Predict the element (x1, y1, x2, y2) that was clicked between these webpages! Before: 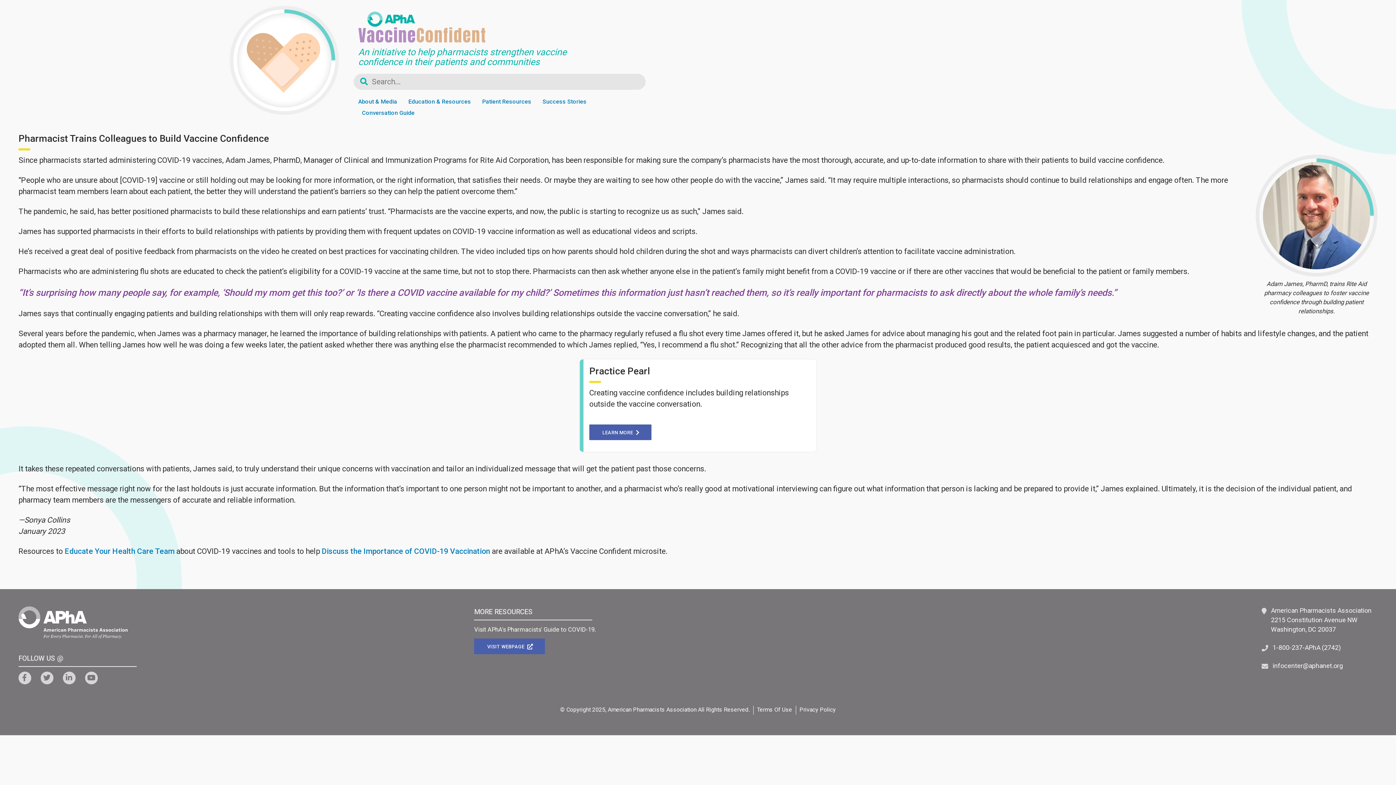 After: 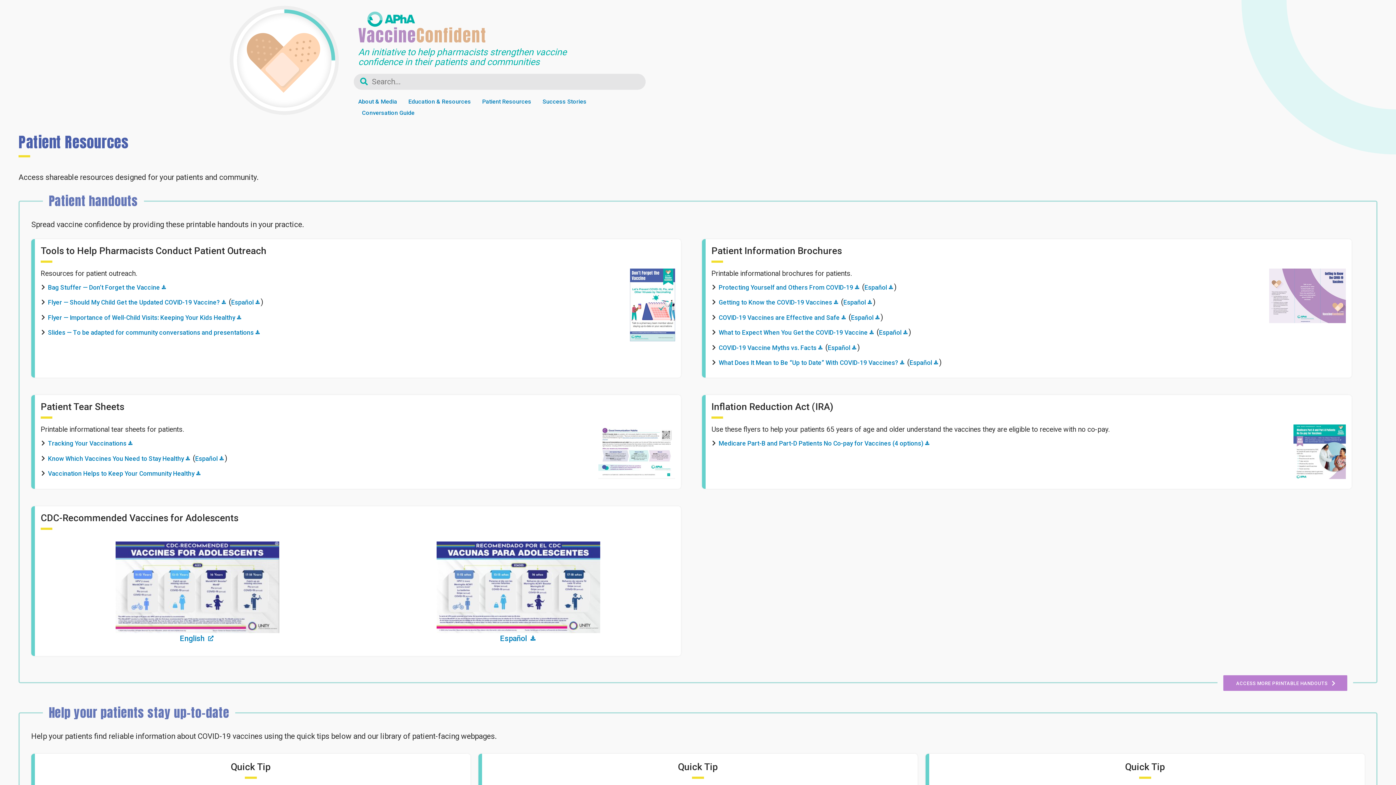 Action: label: Patient Resources bbox: (482, 98, 531, 104)